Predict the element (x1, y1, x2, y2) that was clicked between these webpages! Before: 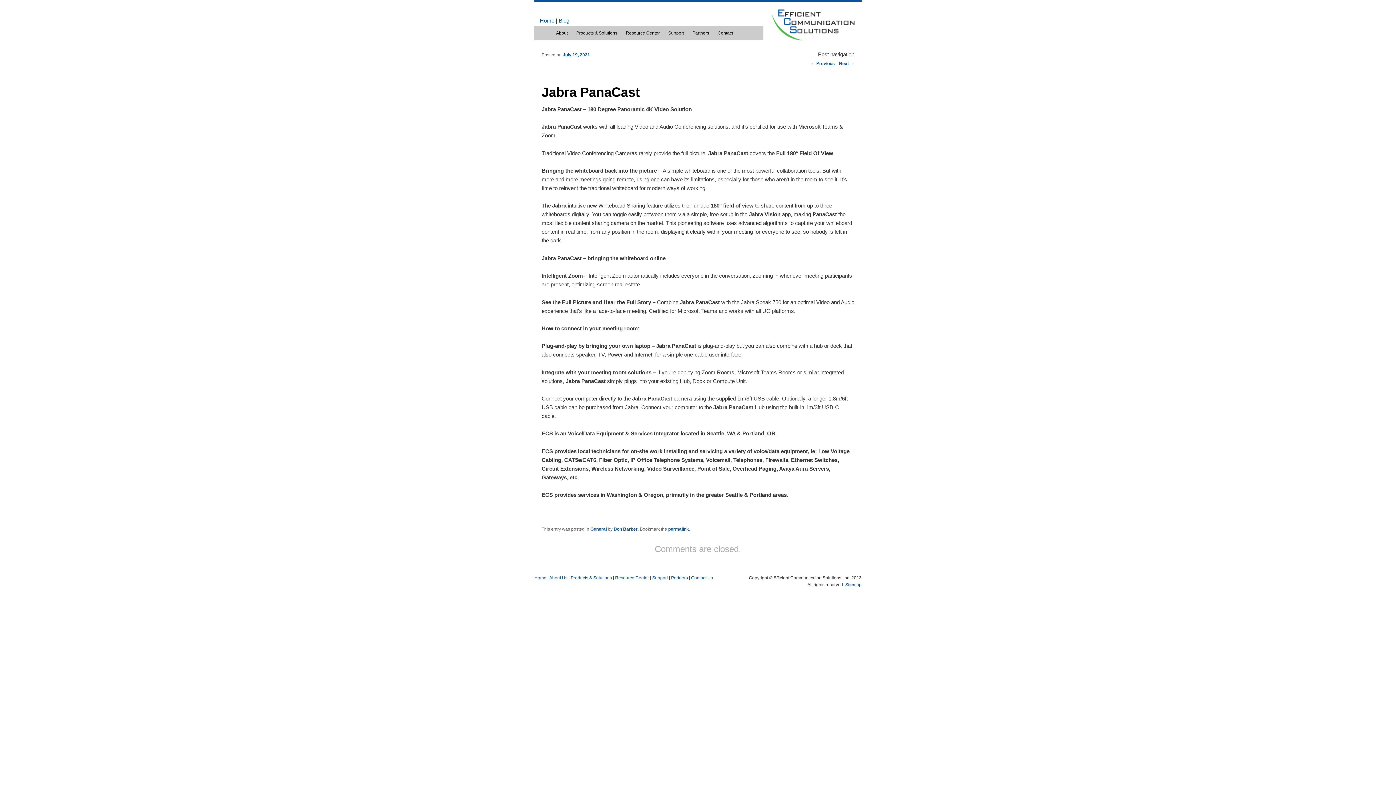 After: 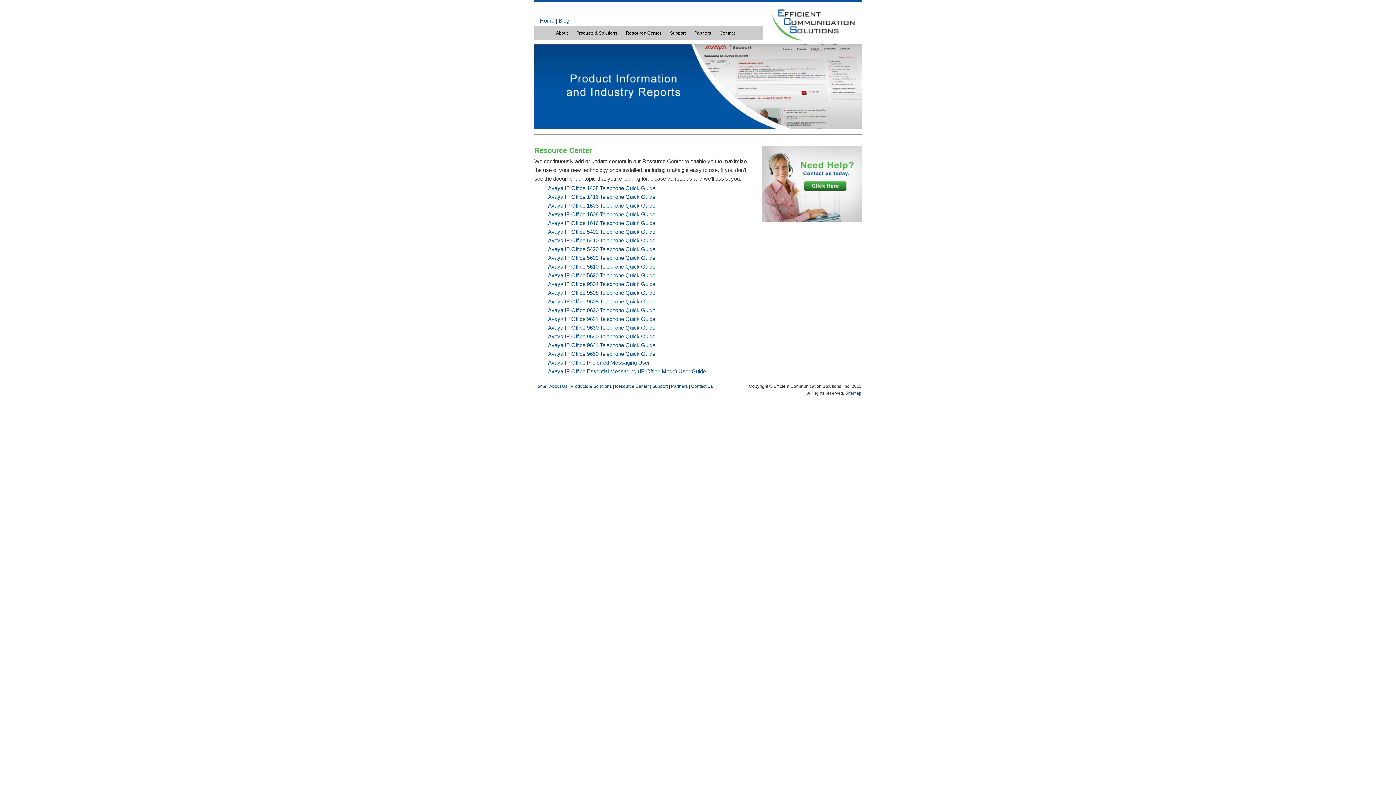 Action: bbox: (615, 575, 649, 580) label: Resource Center